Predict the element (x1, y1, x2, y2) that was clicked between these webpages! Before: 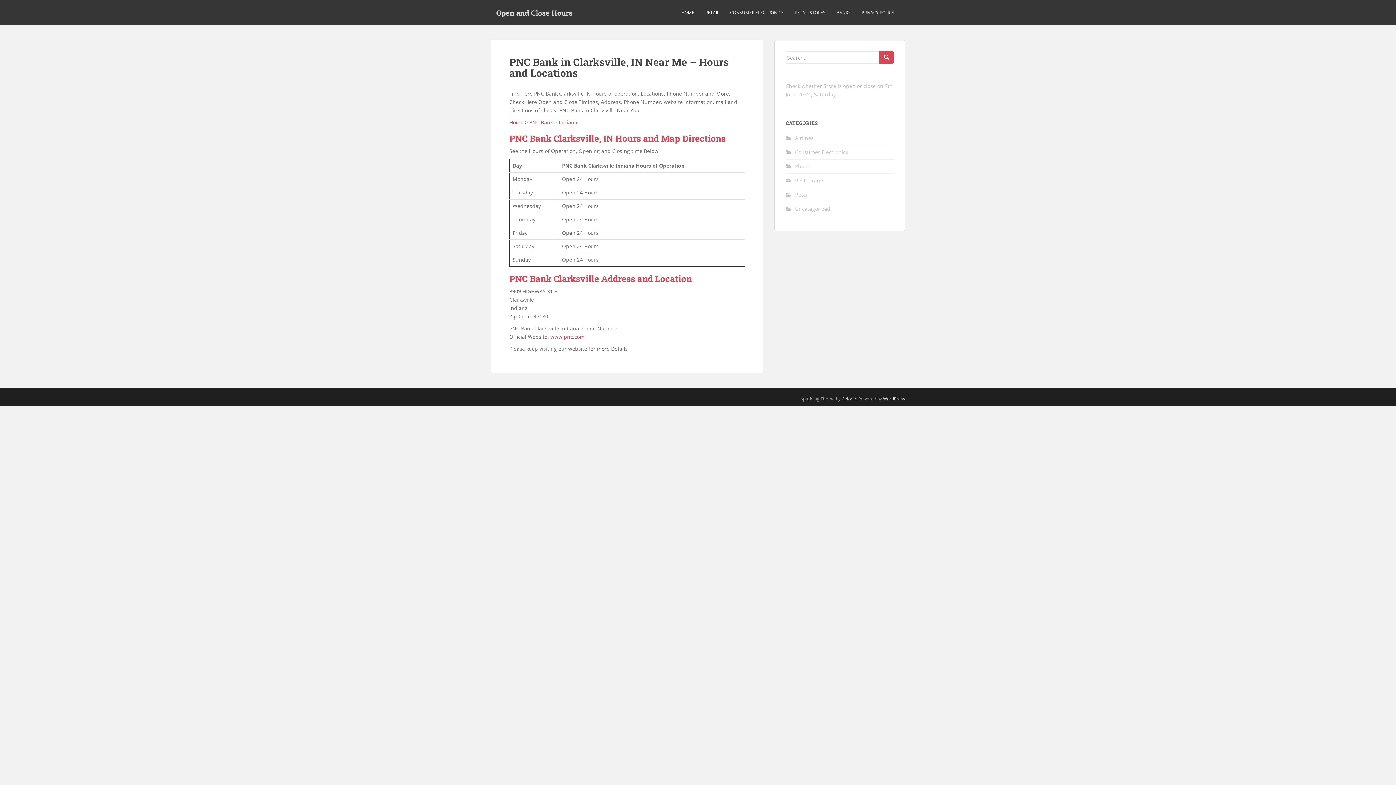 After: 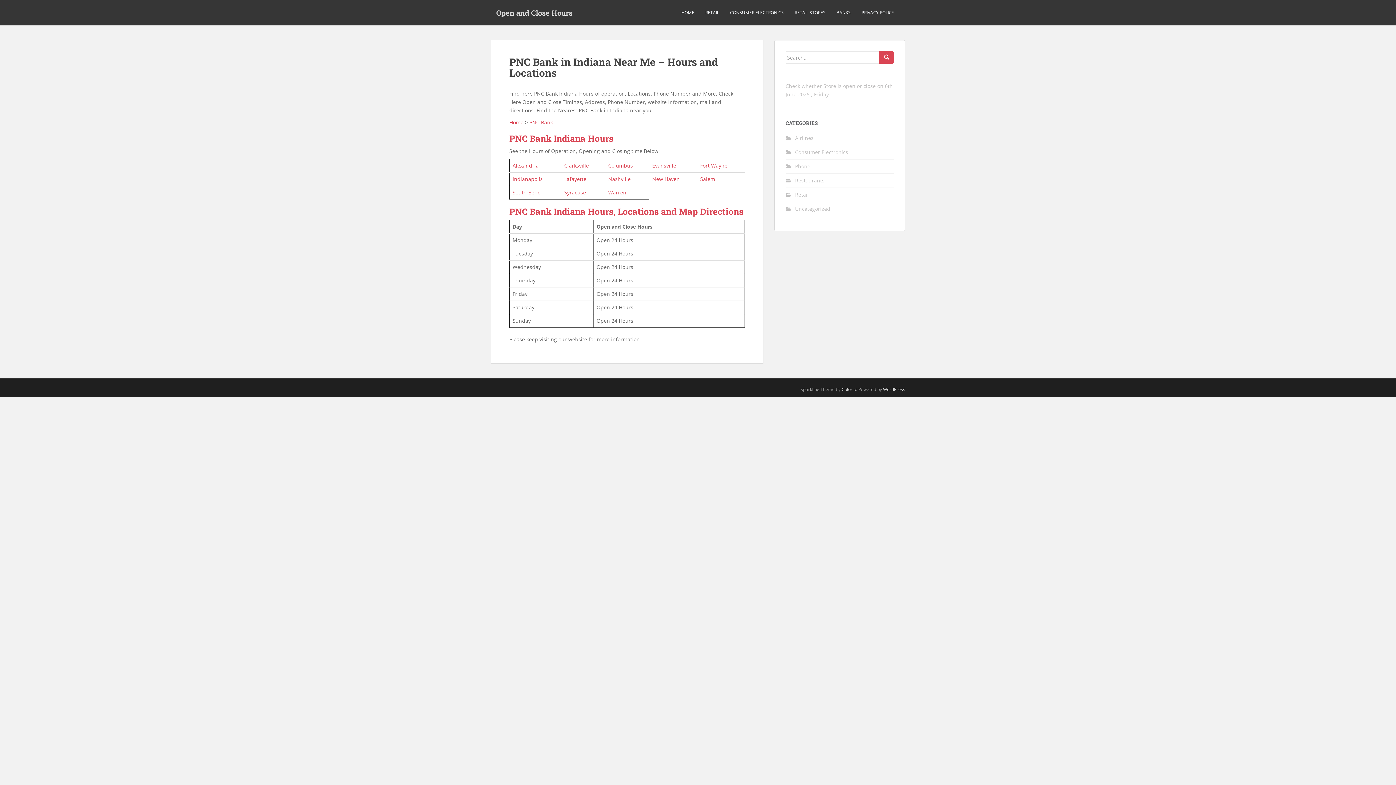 Action: bbox: (558, 118, 577, 125) label: Indiana